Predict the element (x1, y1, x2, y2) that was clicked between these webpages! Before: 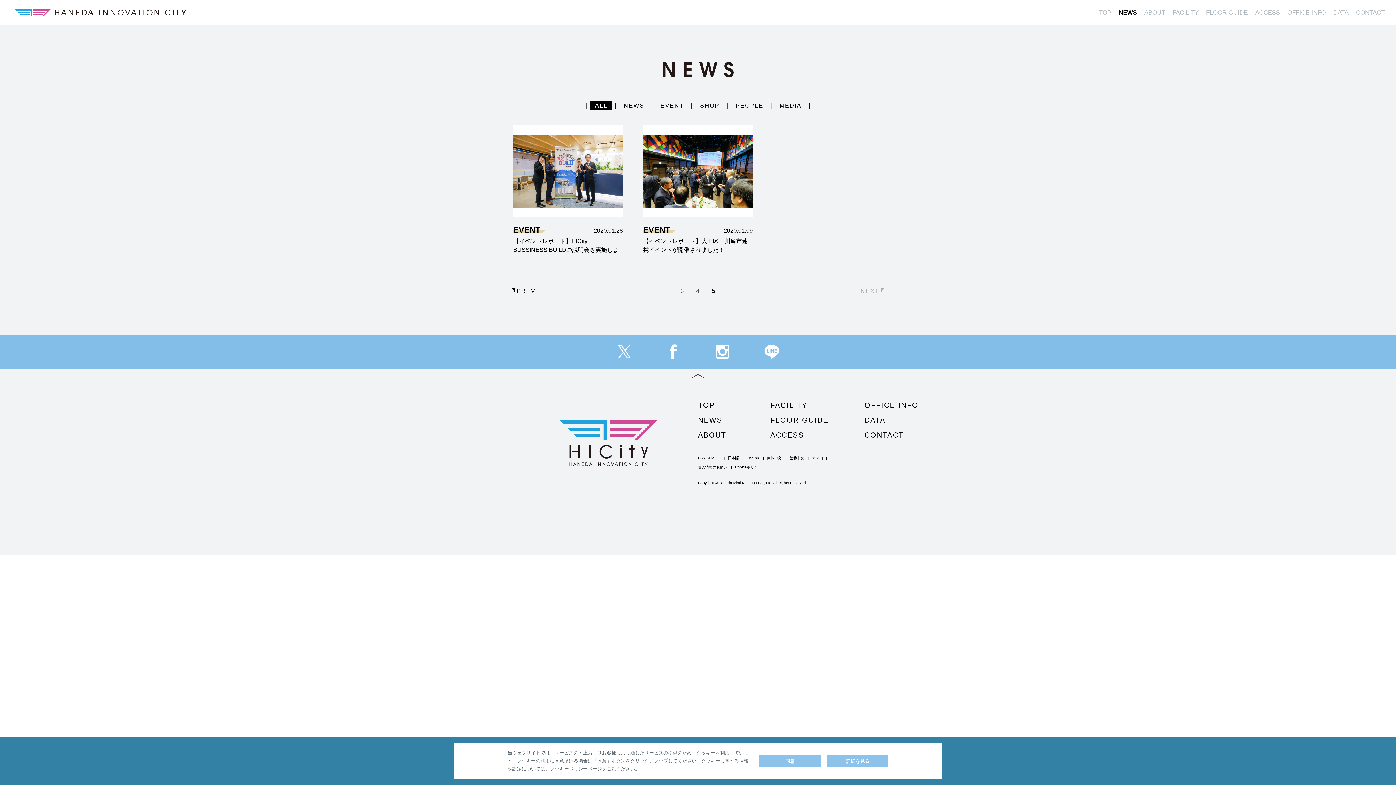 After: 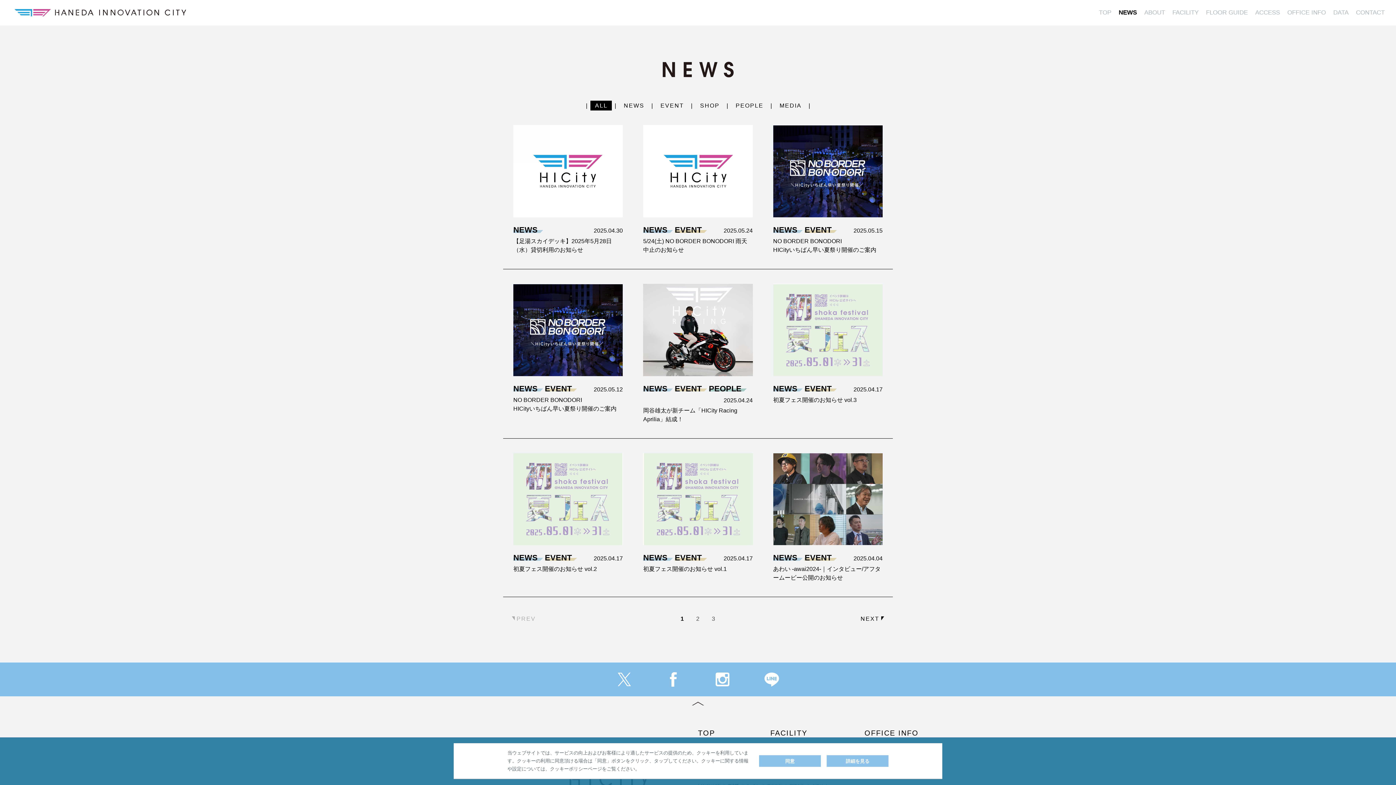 Action: label: NEWS bbox: (698, 416, 722, 424)